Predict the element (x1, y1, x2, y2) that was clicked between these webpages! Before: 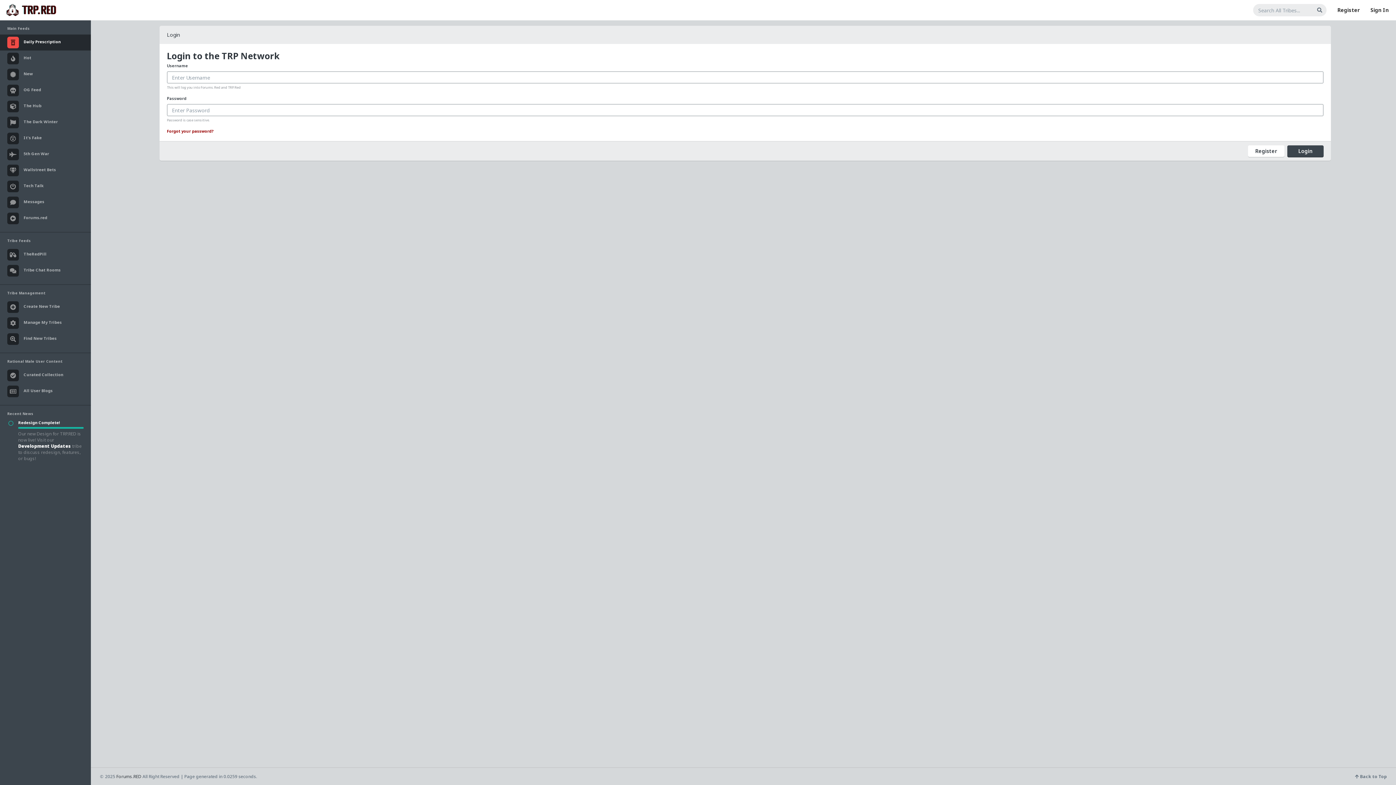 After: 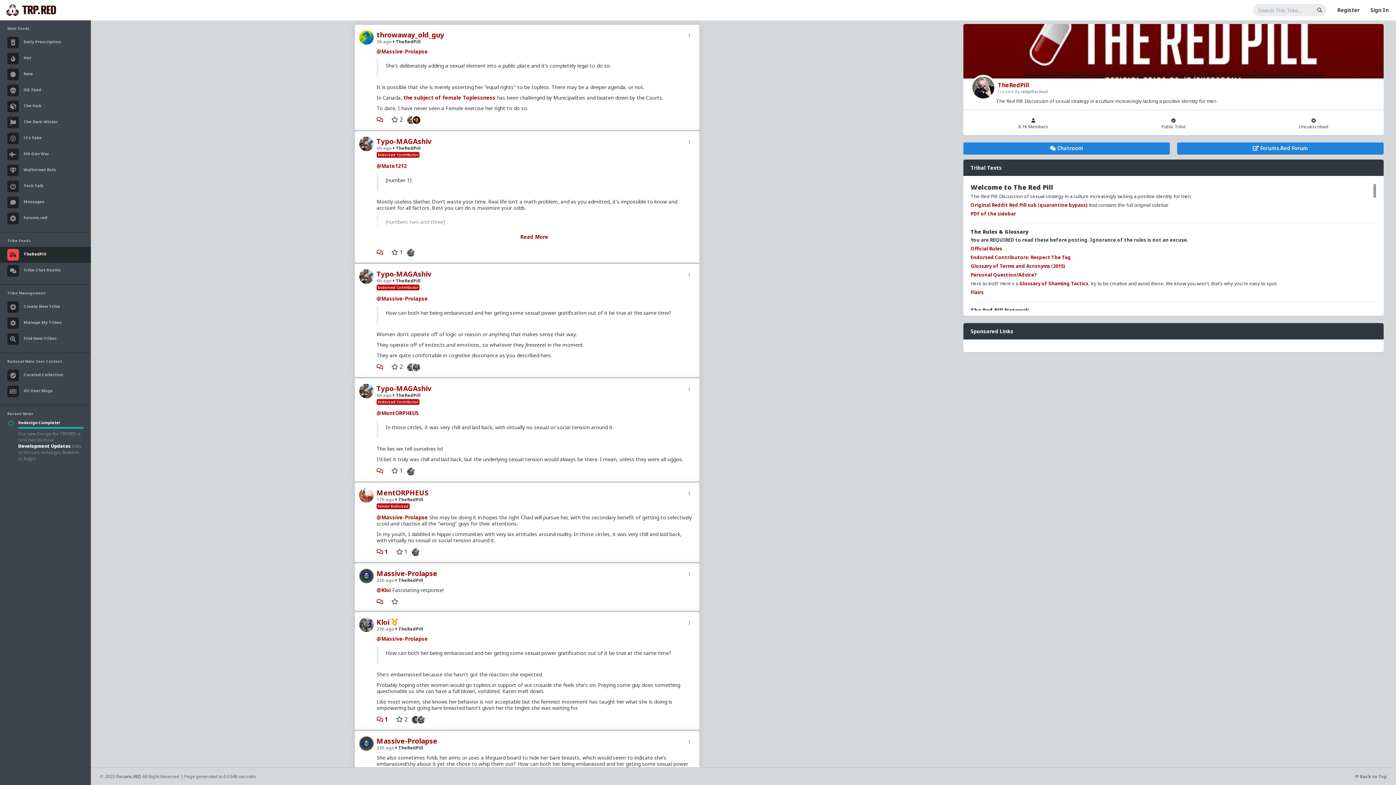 Action: bbox: (0, 246, 90, 262) label: TheRedPill